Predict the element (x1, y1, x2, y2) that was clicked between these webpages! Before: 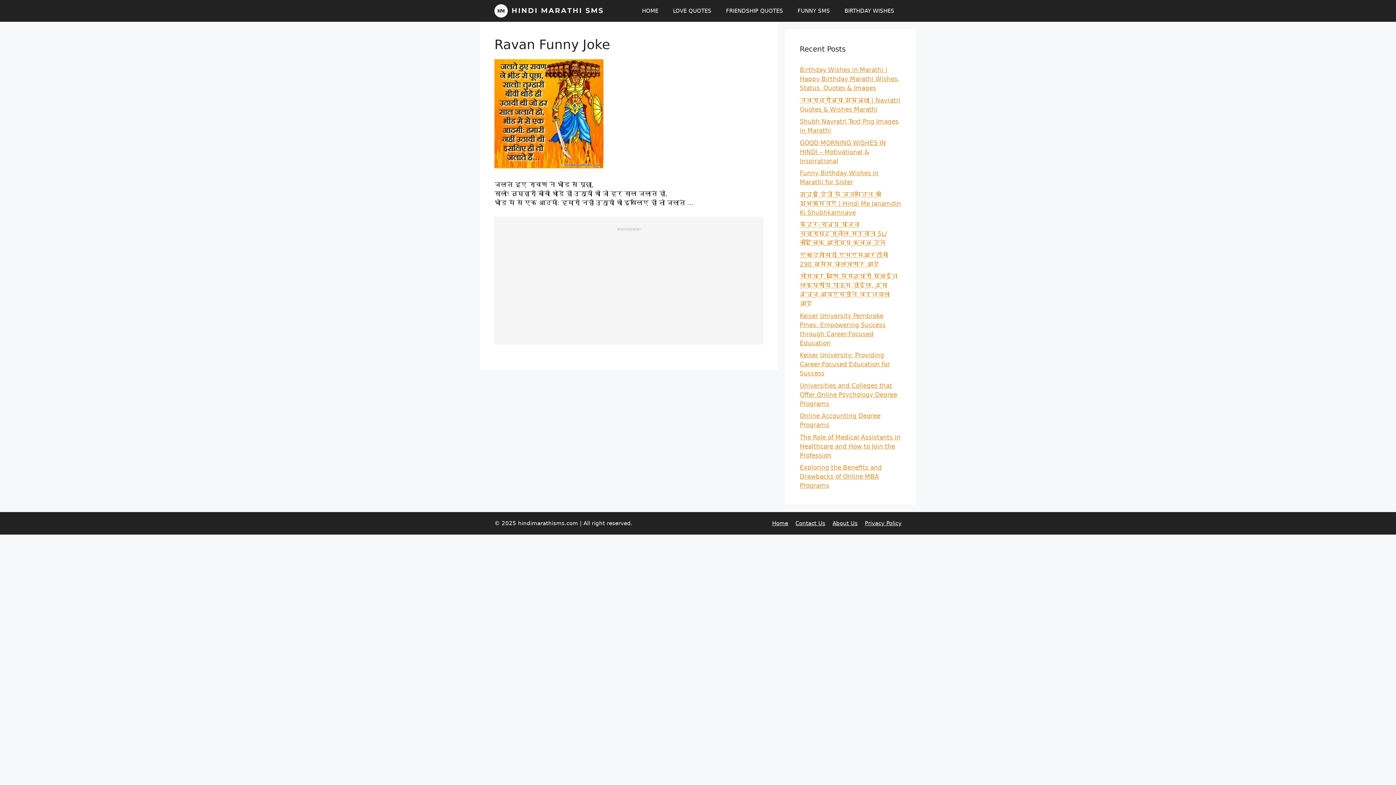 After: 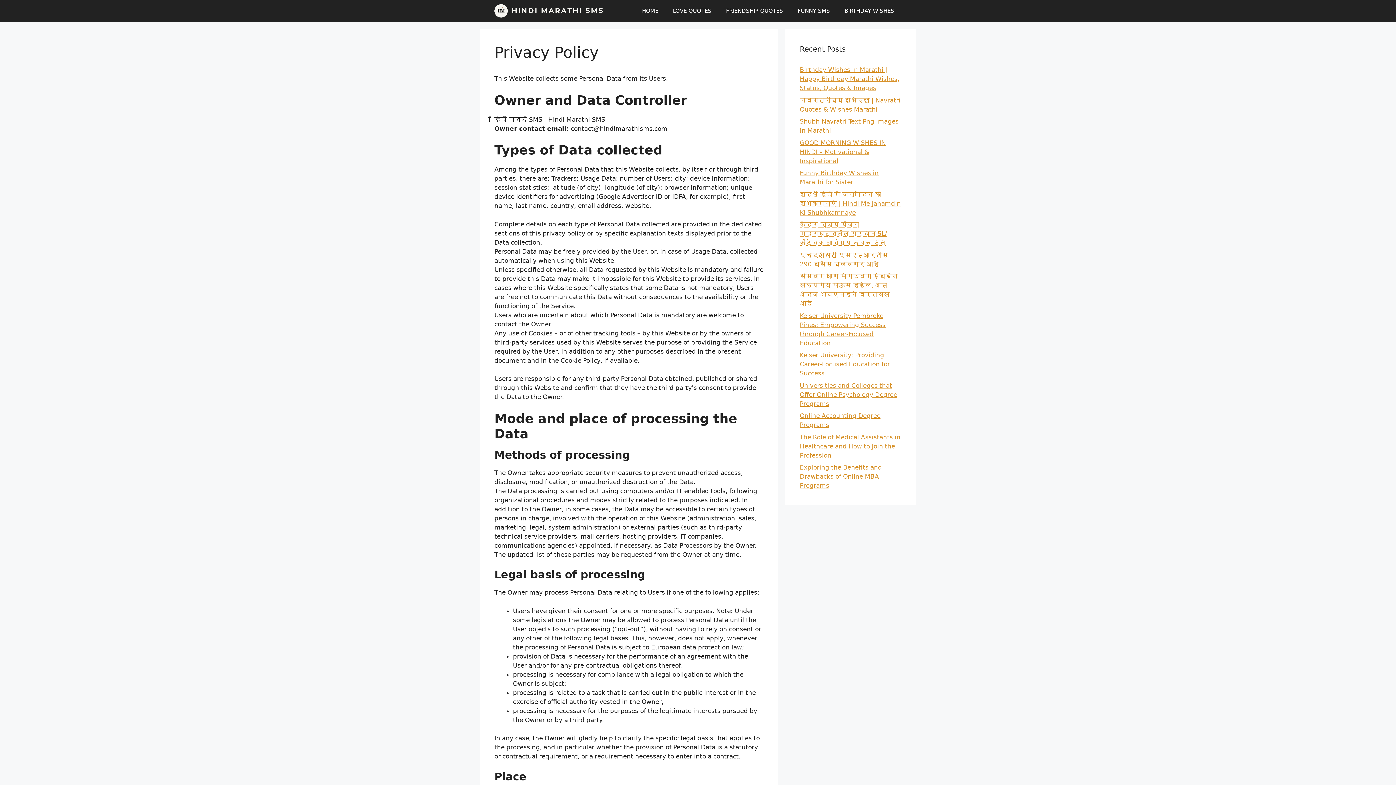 Action: label: Privacy Policy bbox: (865, 520, 901, 526)